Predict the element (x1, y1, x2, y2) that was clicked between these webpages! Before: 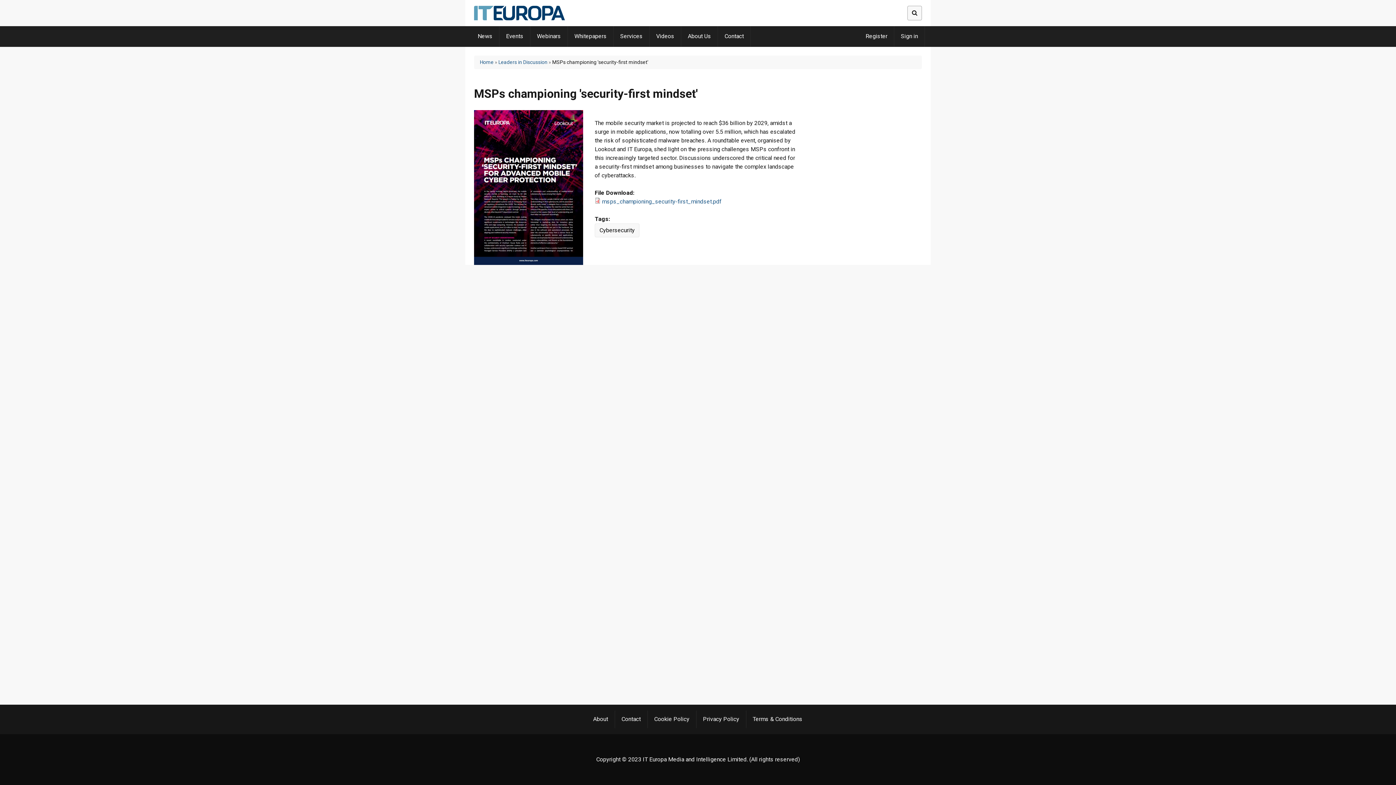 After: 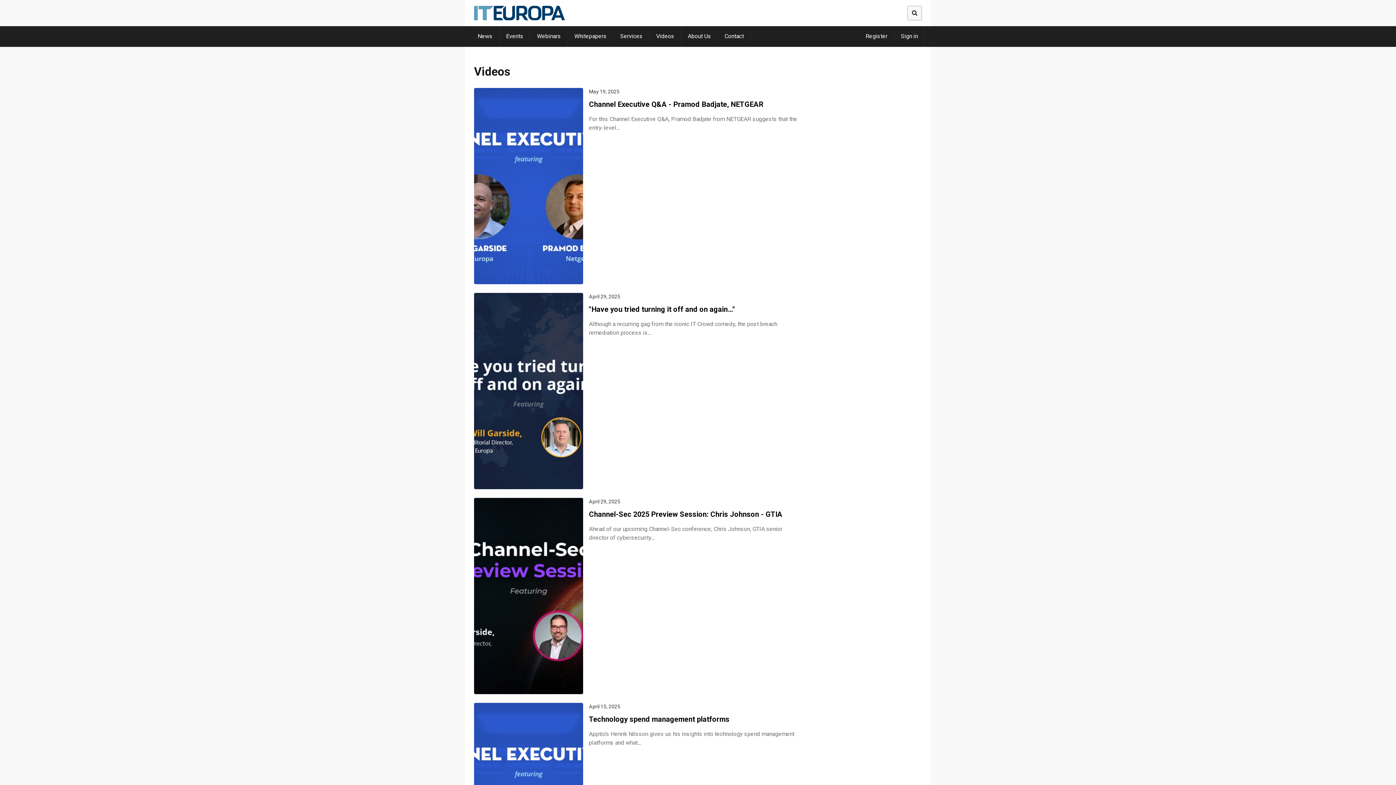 Action: bbox: (649, 26, 681, 46) label: Videos